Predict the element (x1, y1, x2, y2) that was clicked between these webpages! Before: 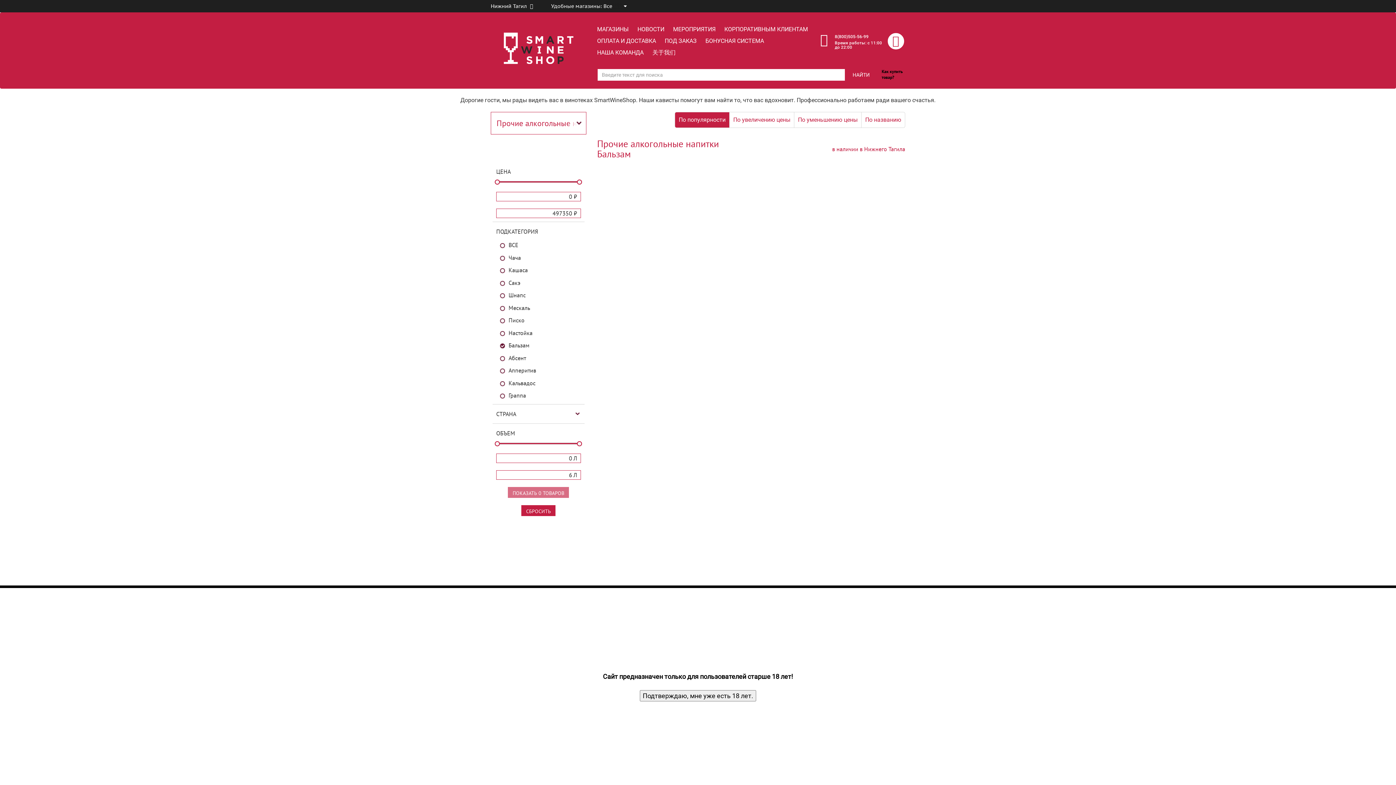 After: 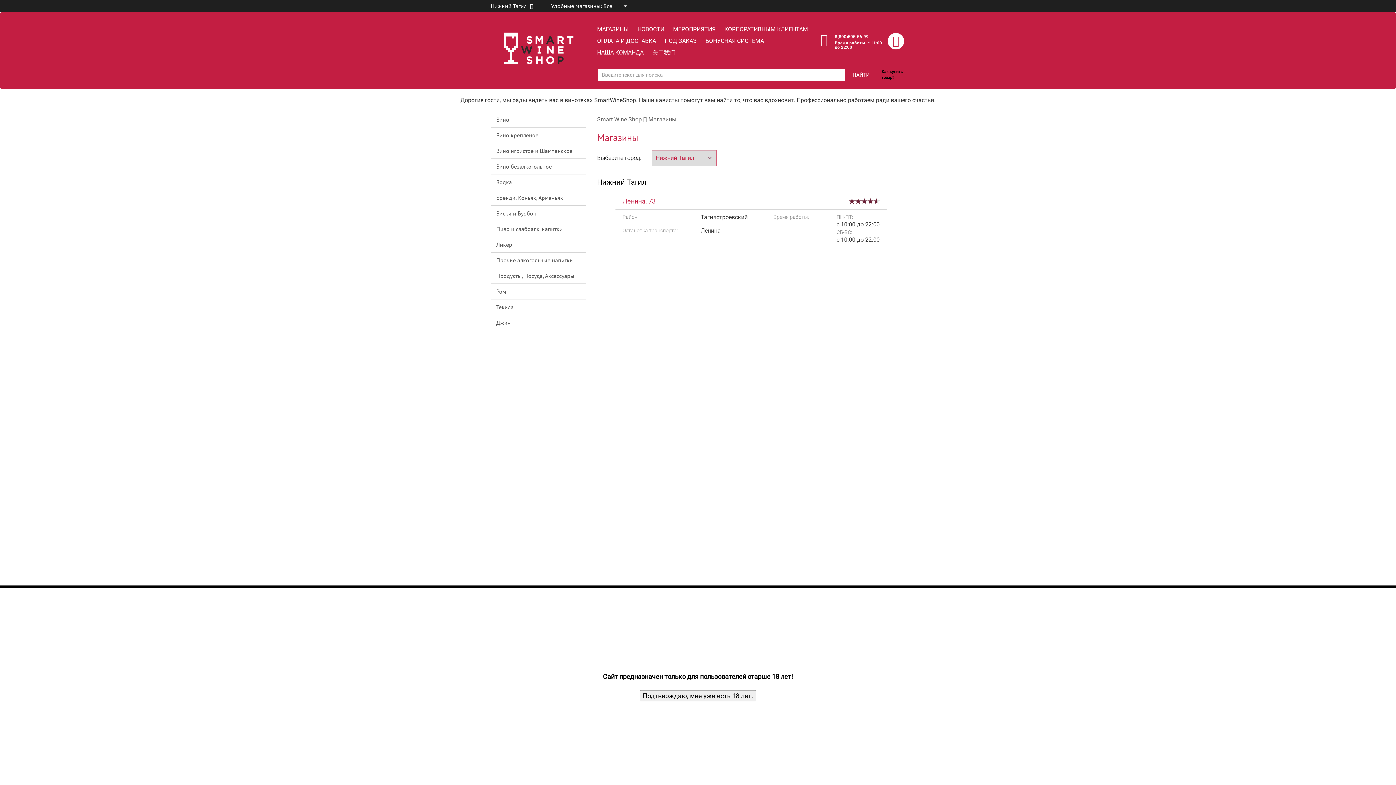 Action: label: МАГАЗИНЫ bbox: (595, 24, 630, 34)